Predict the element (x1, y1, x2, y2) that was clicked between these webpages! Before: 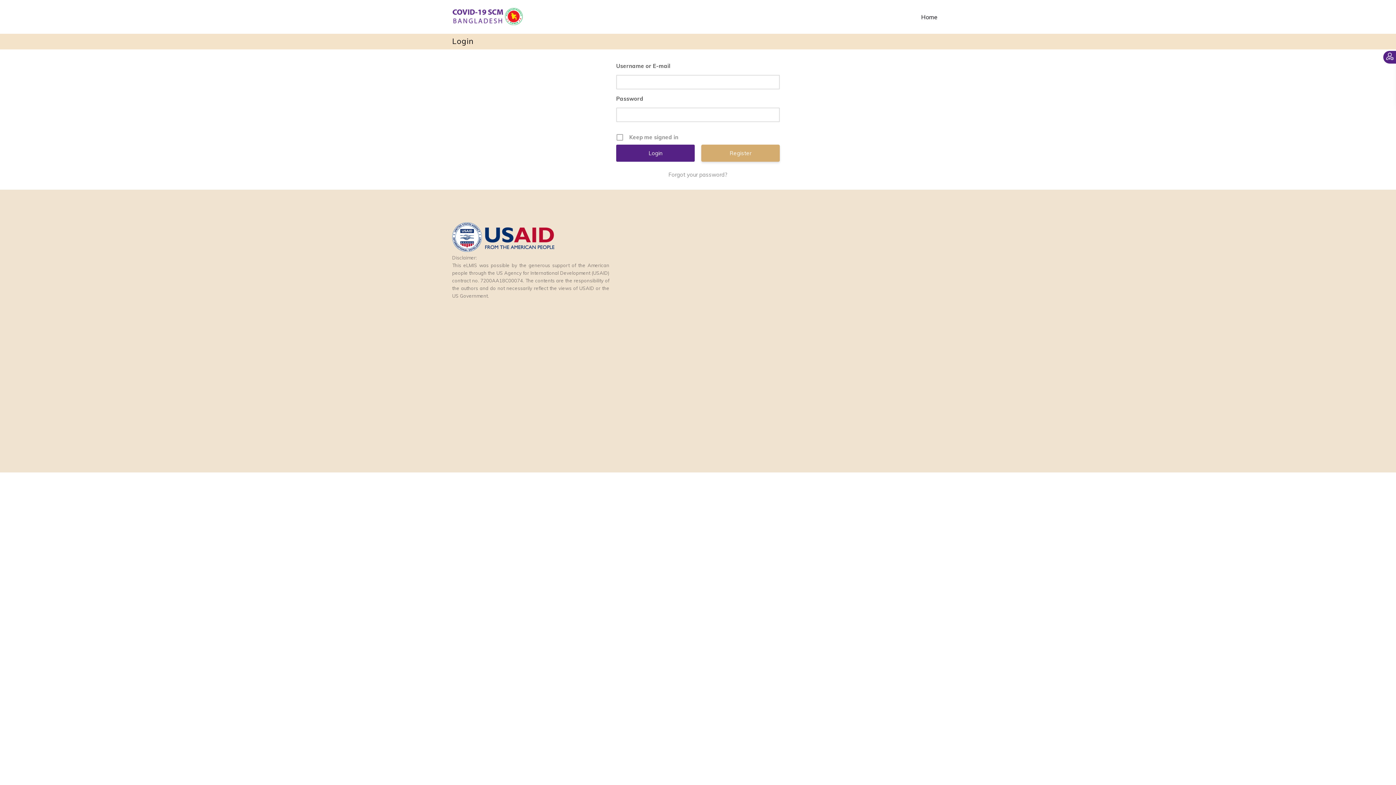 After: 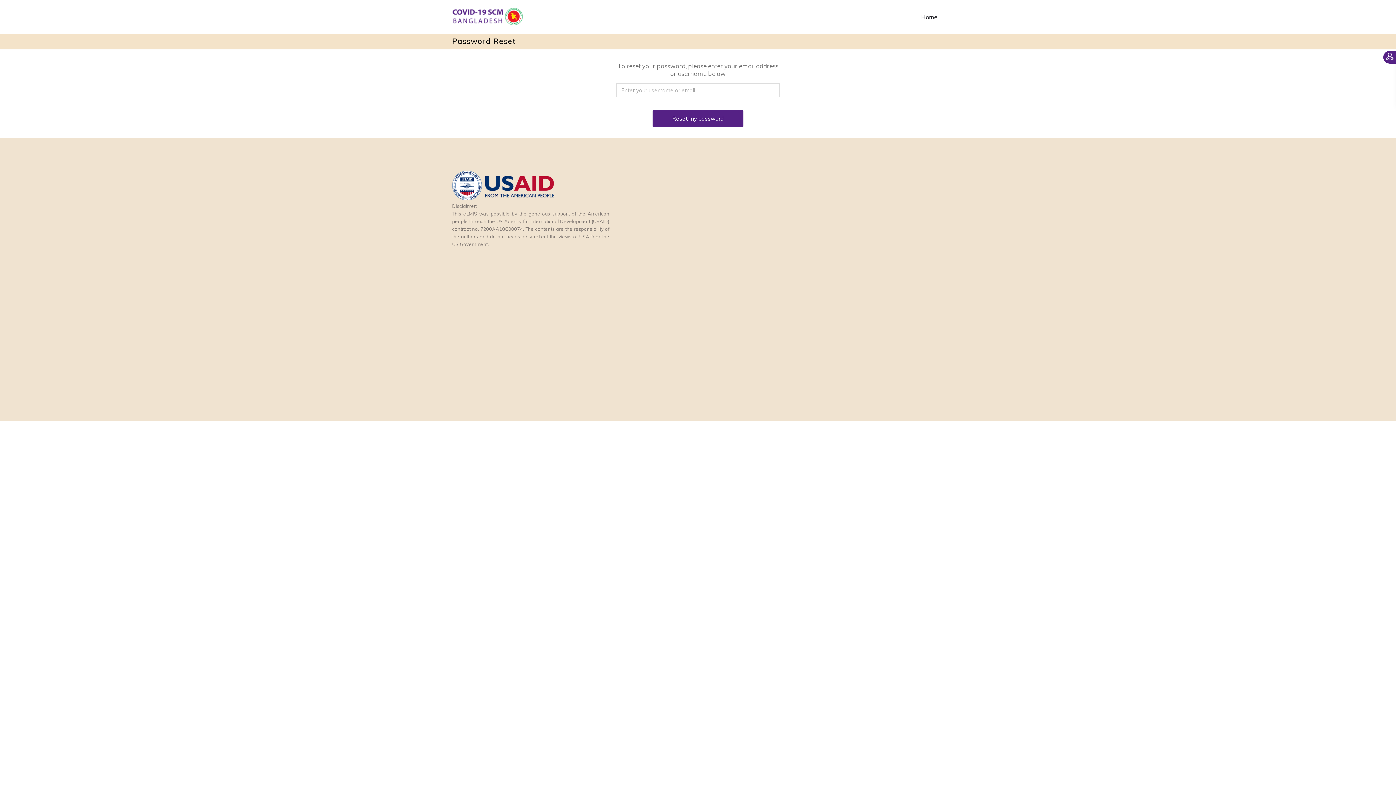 Action: bbox: (616, 170, 780, 178) label: Forgot your password?